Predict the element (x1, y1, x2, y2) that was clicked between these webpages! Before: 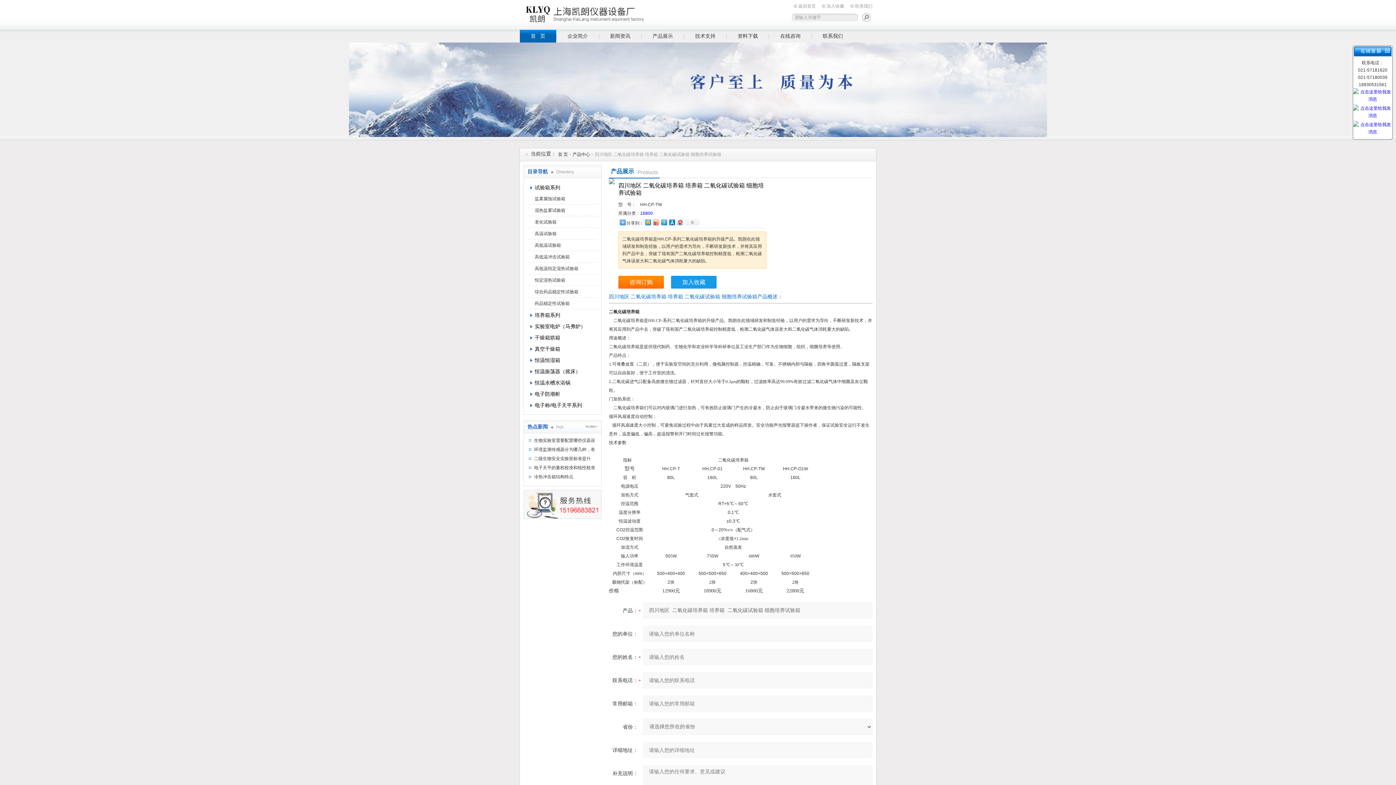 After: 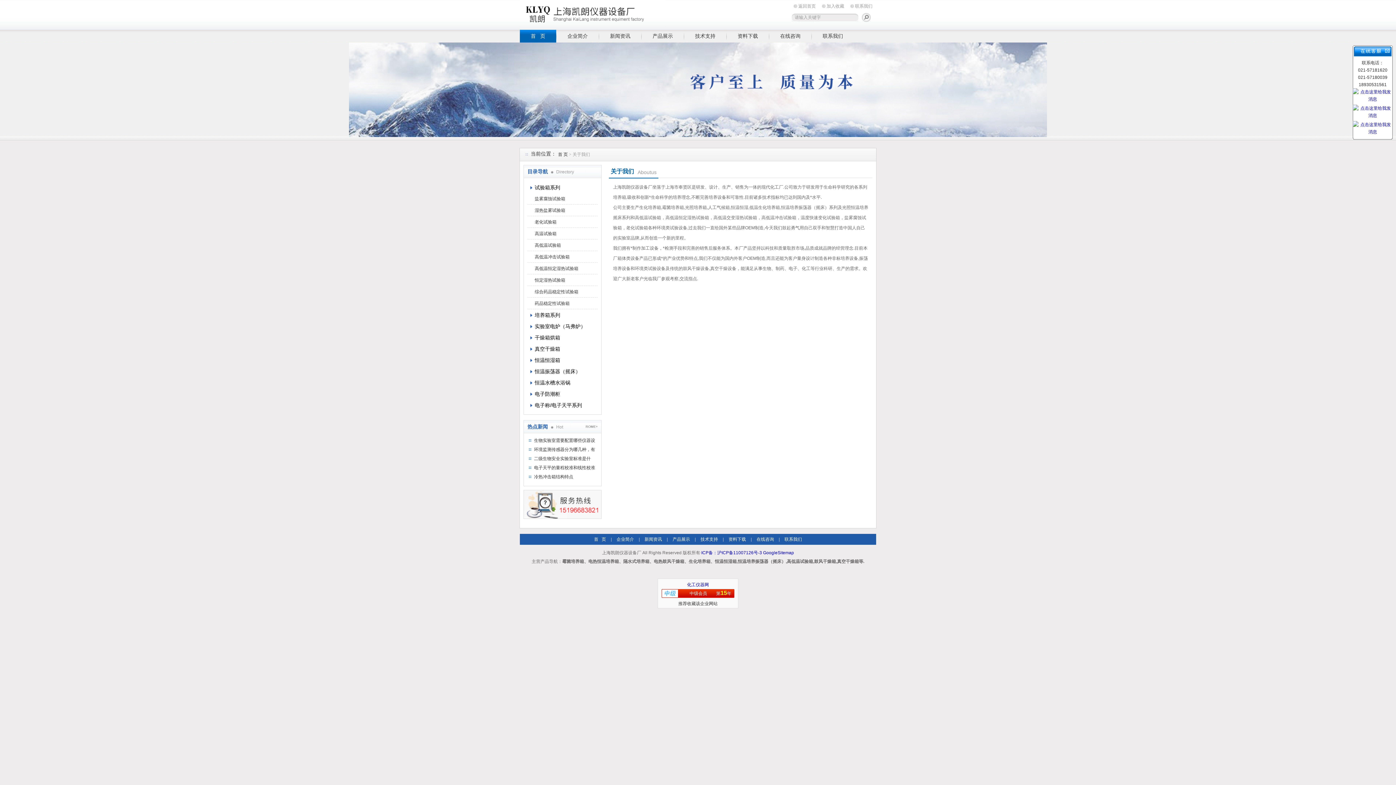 Action: bbox: (556, 29, 598, 42) label: 企业简介